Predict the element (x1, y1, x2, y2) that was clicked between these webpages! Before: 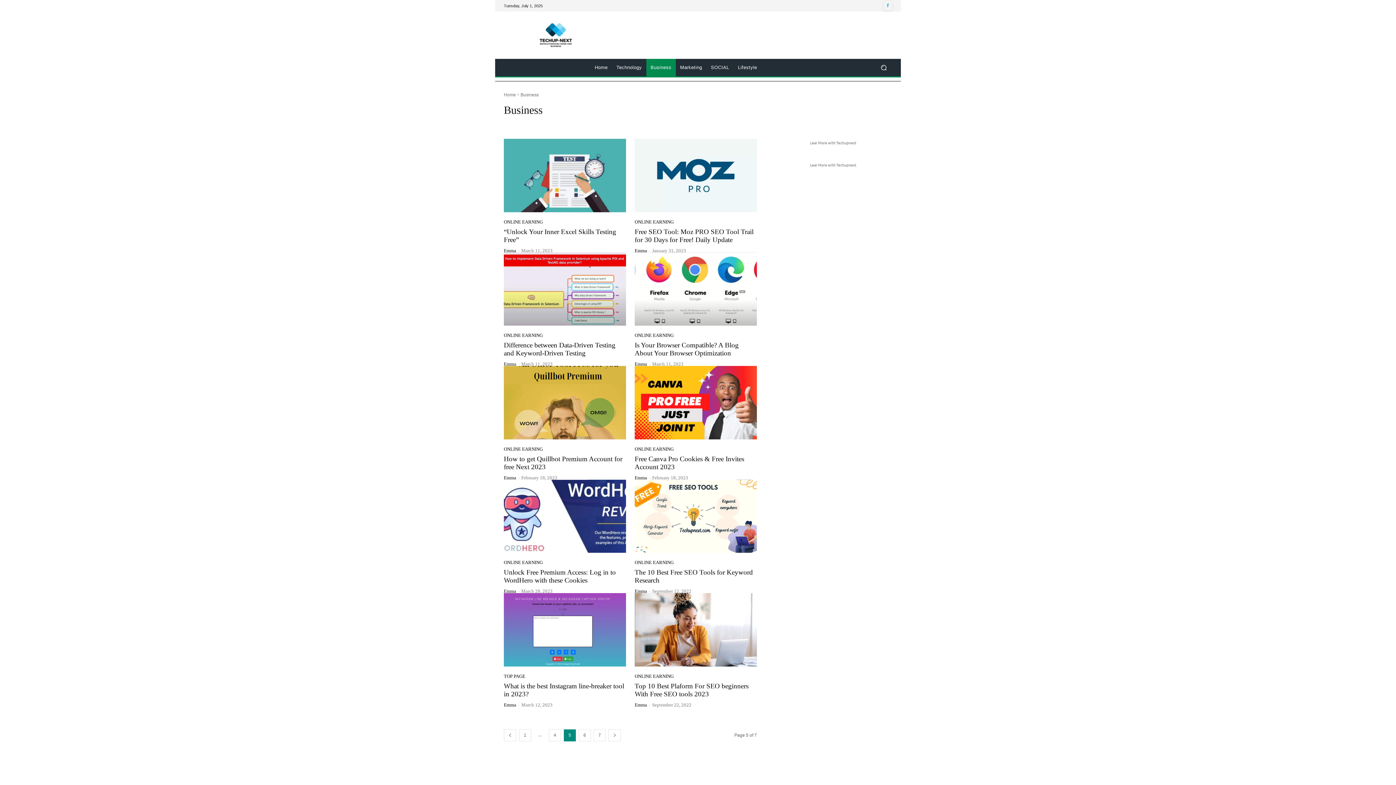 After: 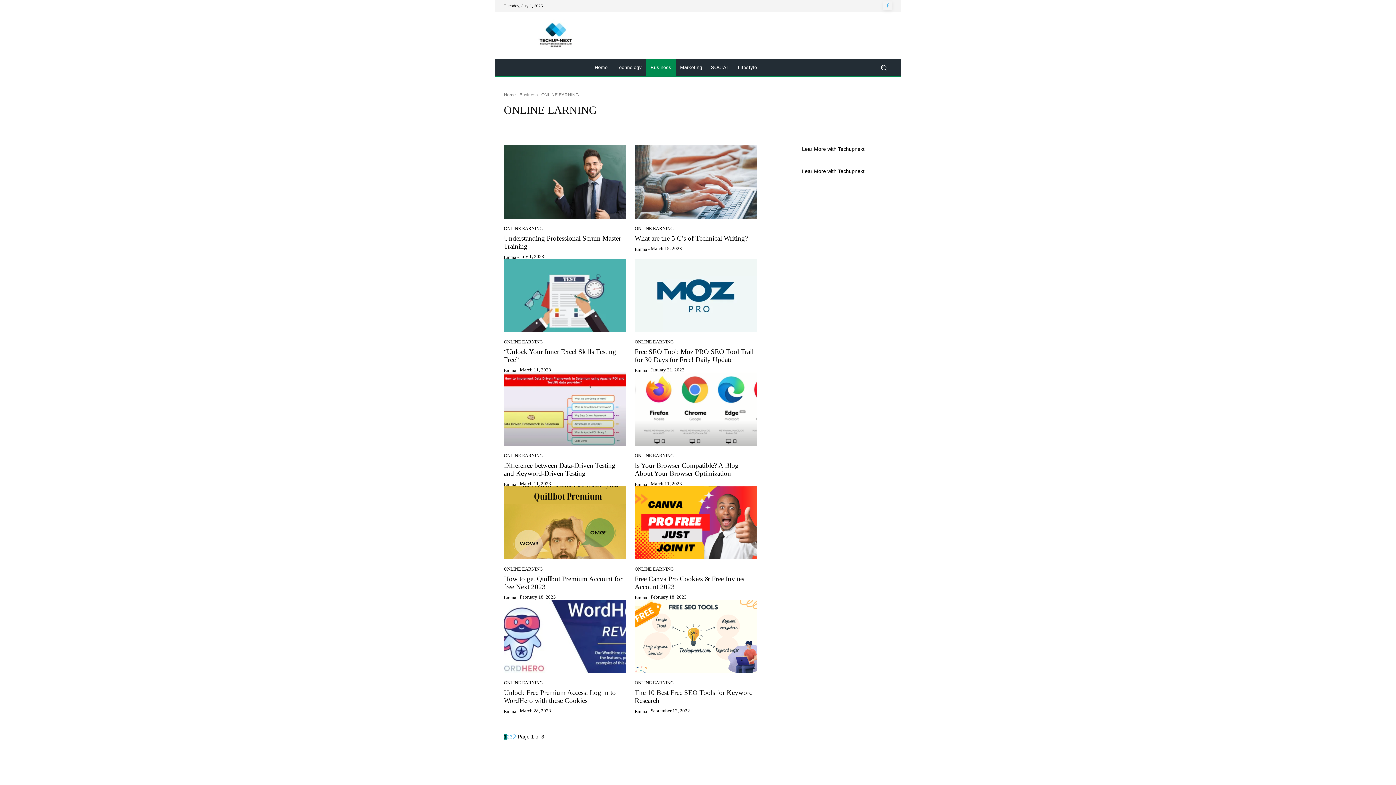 Action: label: ONLINE EARNING bbox: (504, 219, 542, 224)